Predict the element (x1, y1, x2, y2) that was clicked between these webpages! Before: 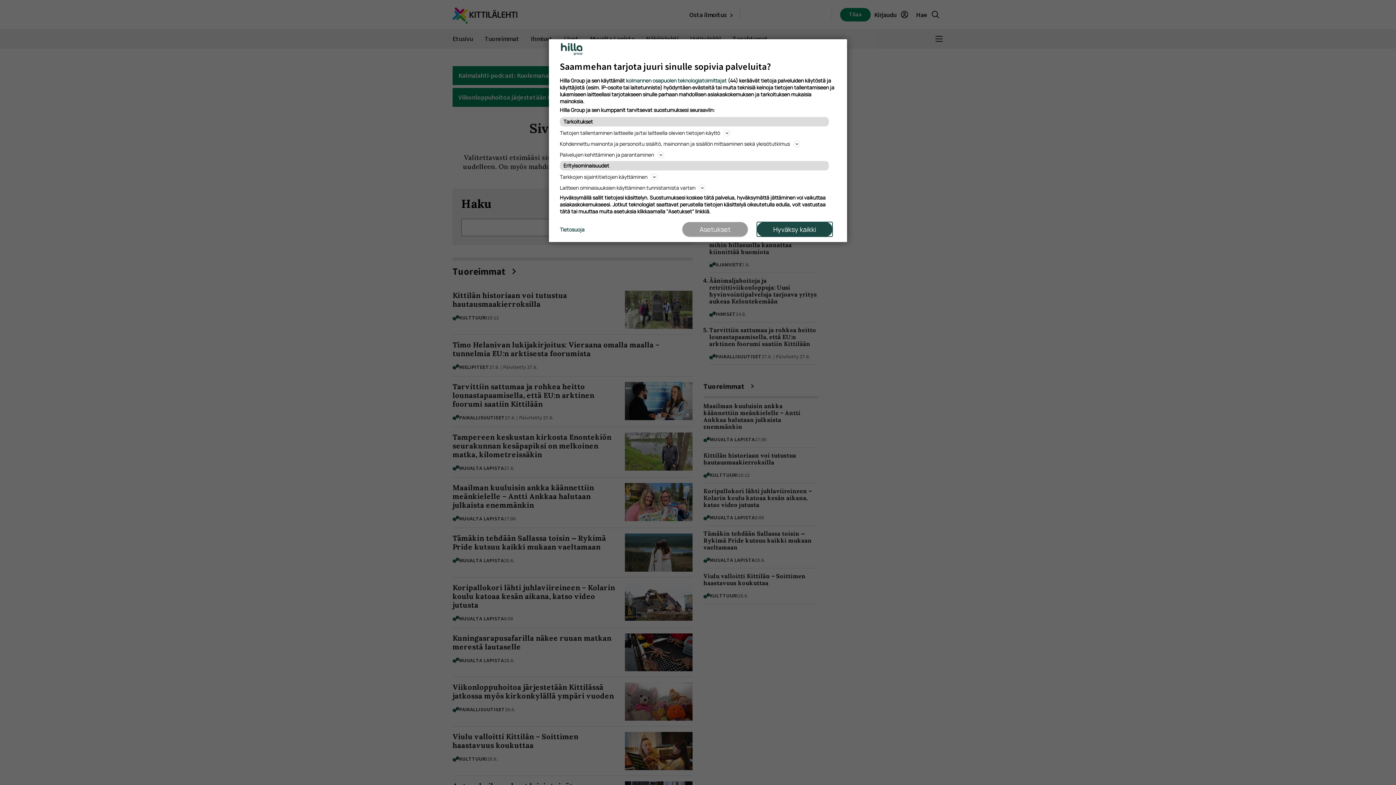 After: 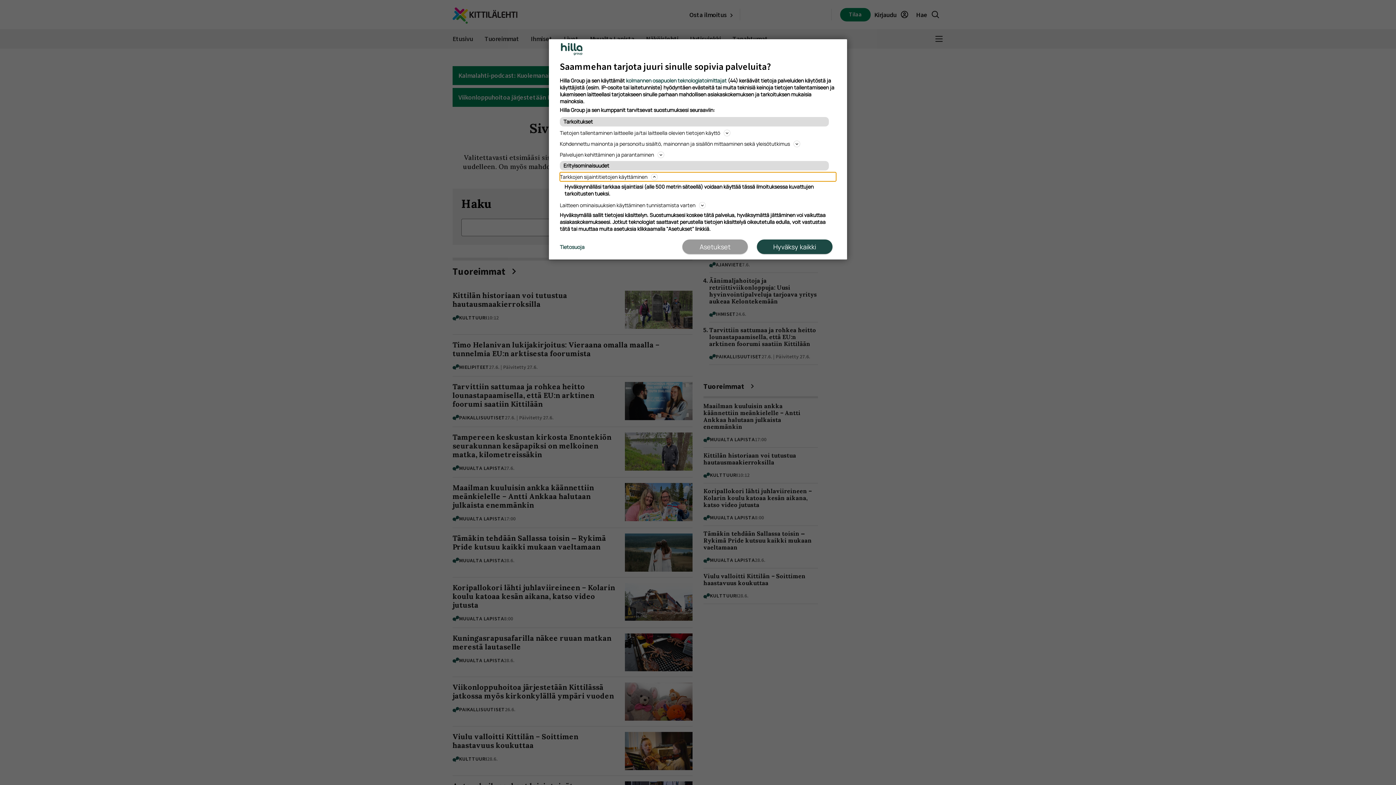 Action: bbox: (560, 172, 836, 181) label: Tarkkojen sijaintitietojen käyttäminen